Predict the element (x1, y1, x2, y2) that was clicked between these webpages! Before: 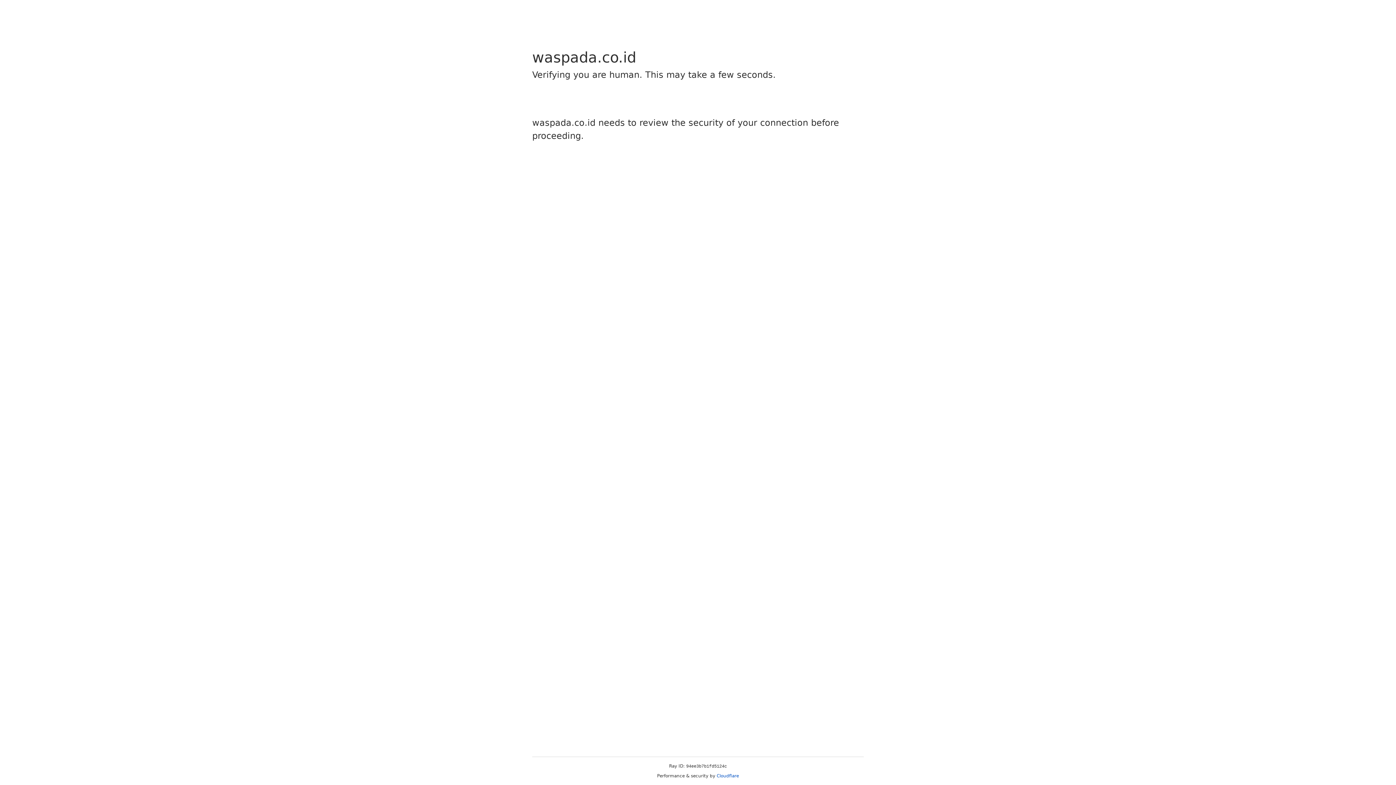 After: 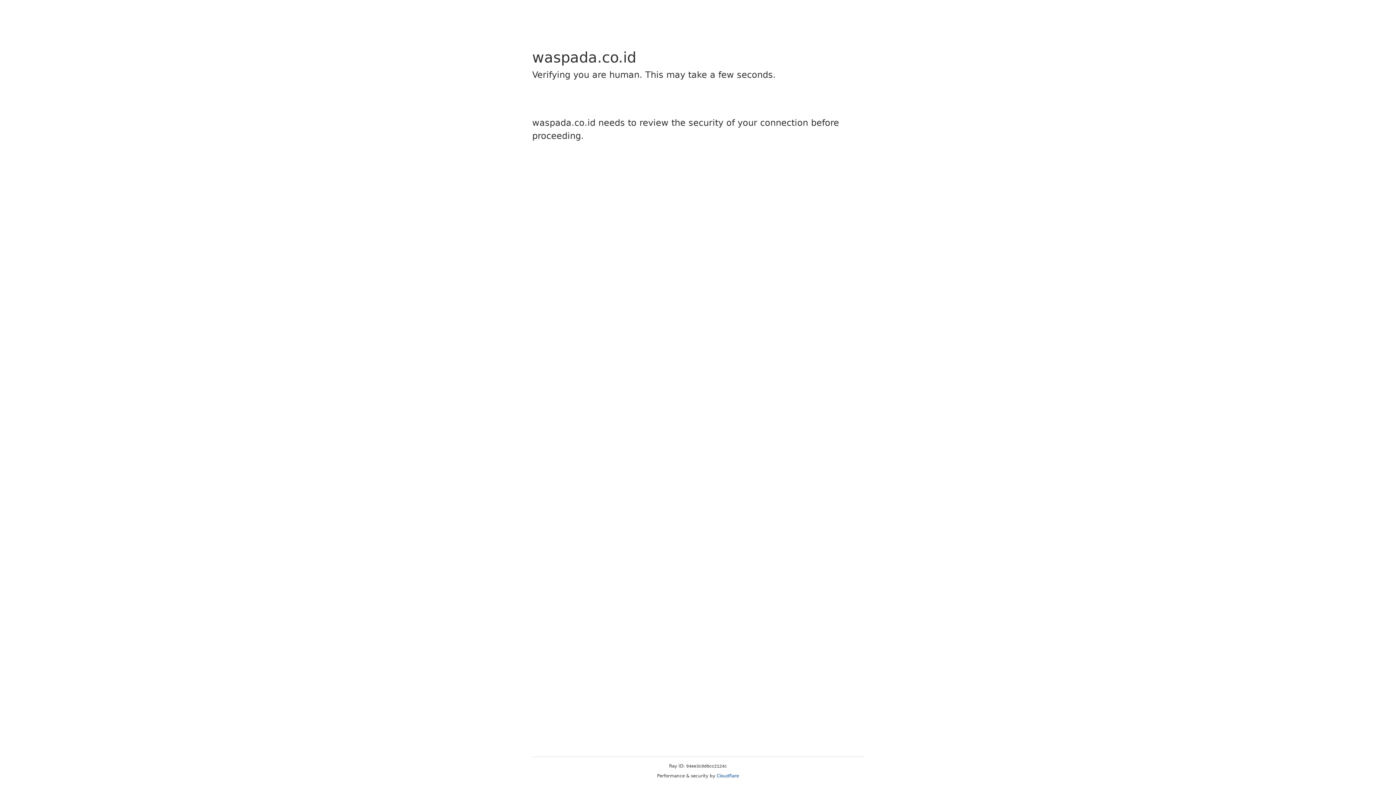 Action: bbox: (716, 773, 739, 778) label: Cloudflare